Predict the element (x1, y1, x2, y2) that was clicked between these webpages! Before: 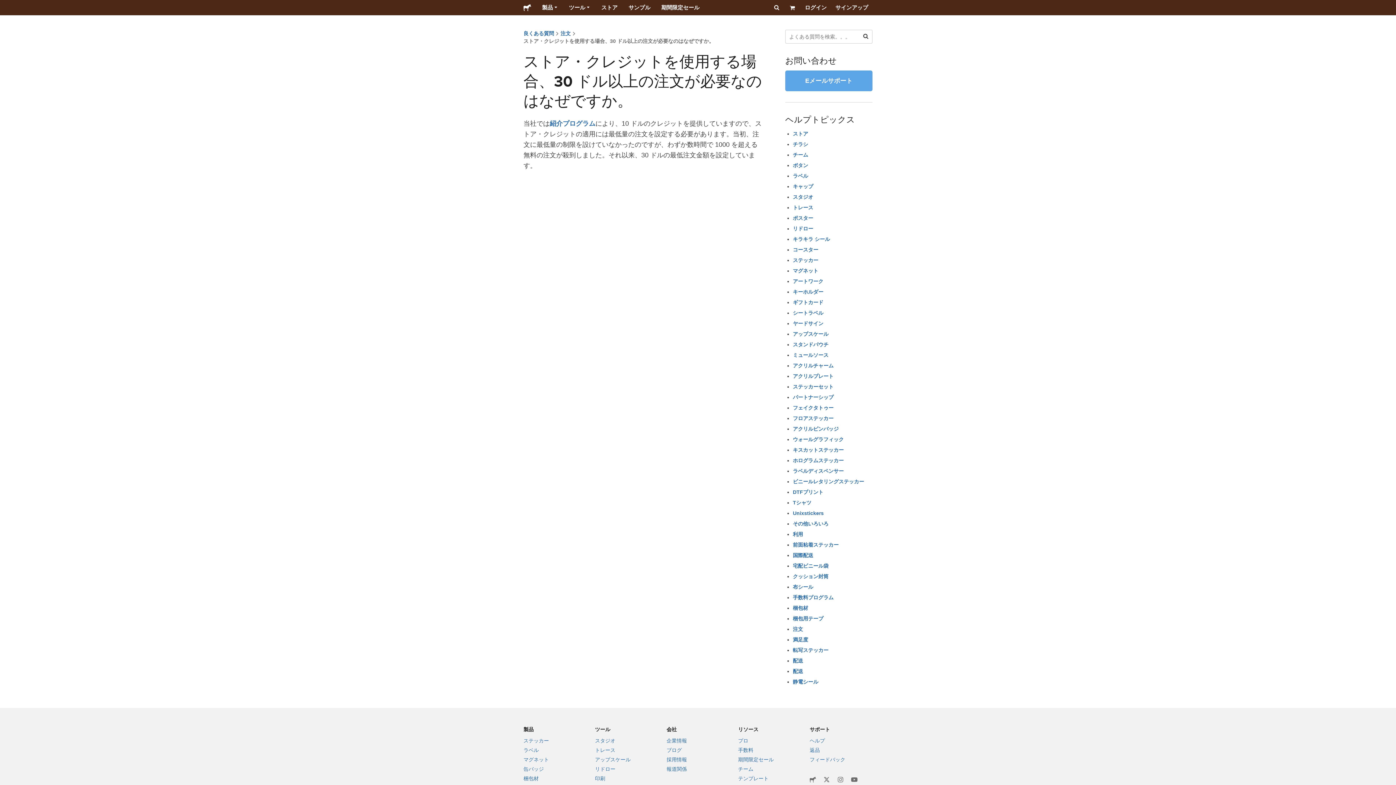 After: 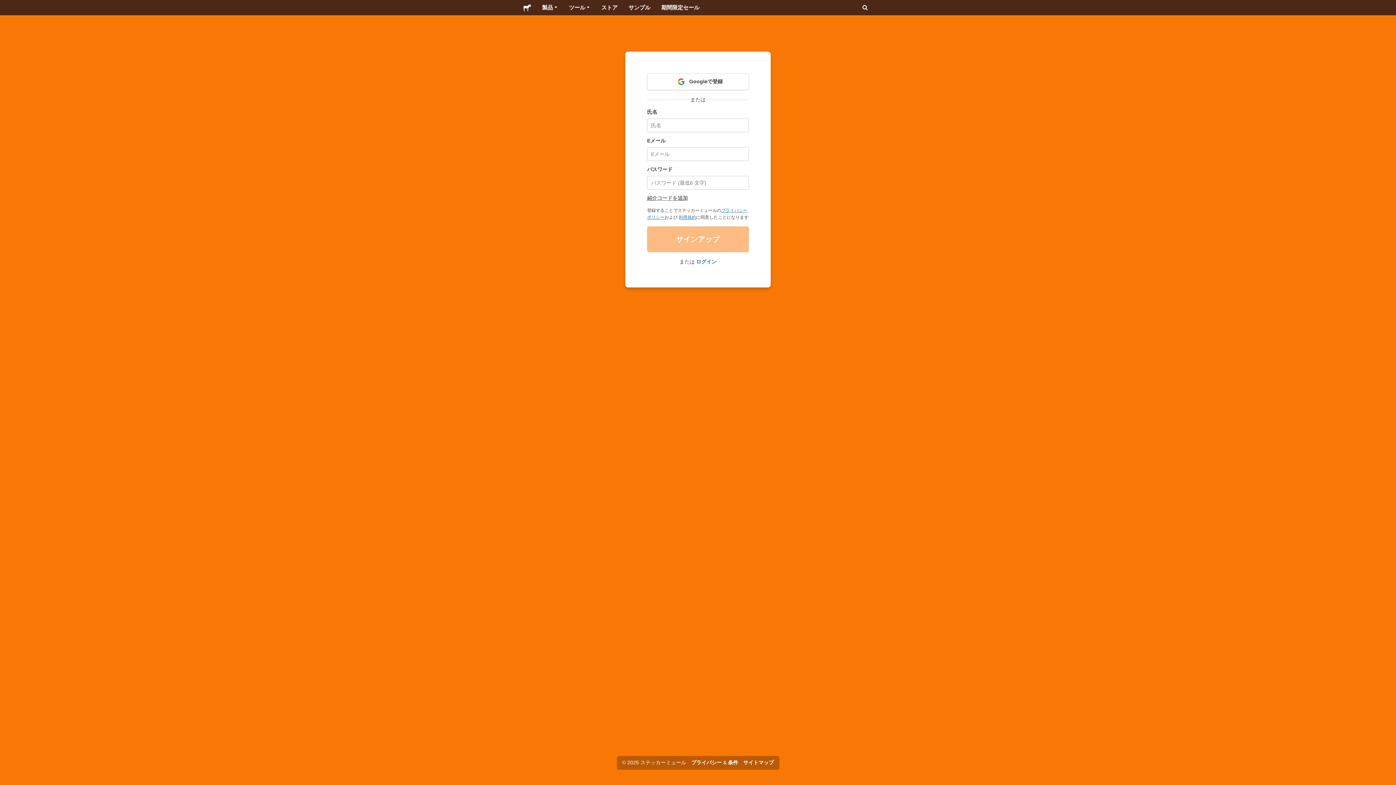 Action: label: サインアップ bbox: (831, 0, 872, 15)